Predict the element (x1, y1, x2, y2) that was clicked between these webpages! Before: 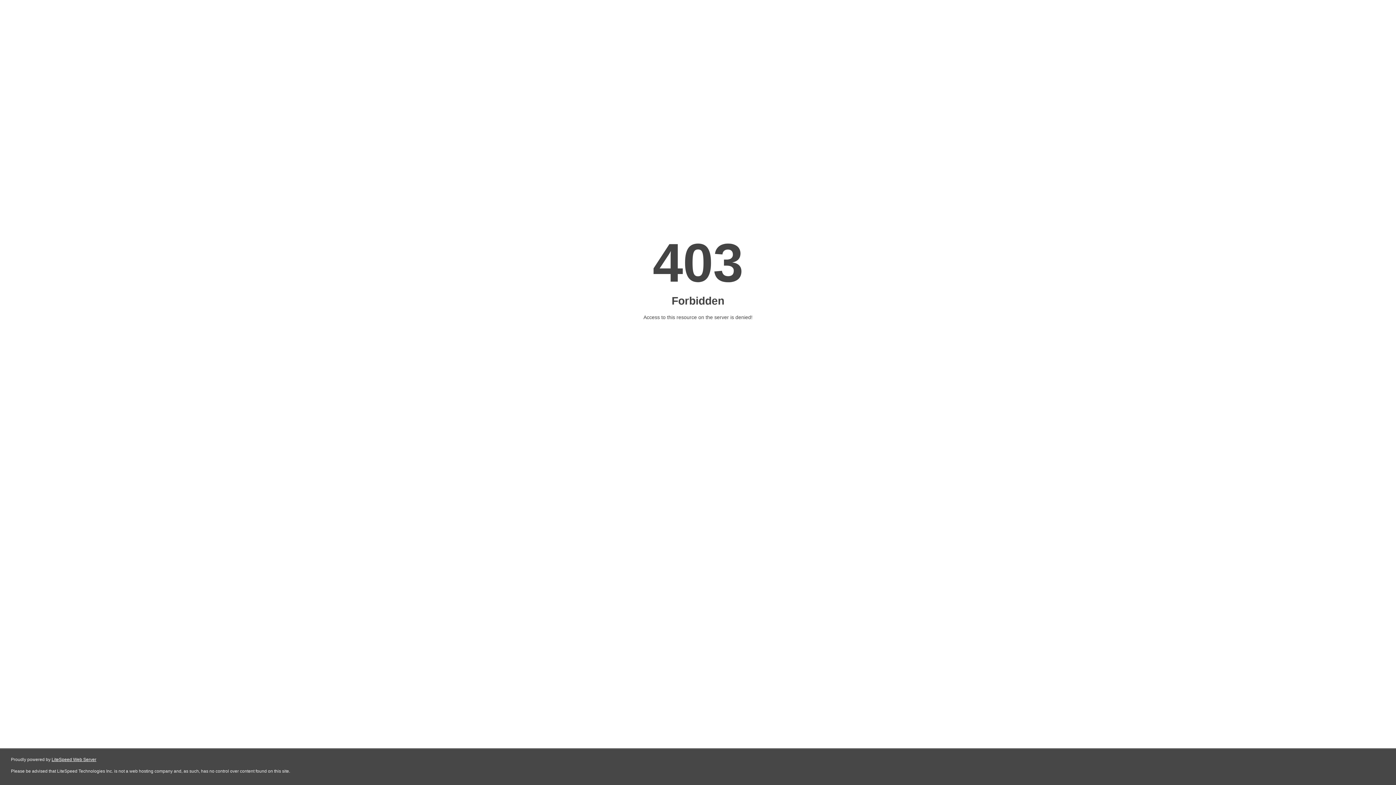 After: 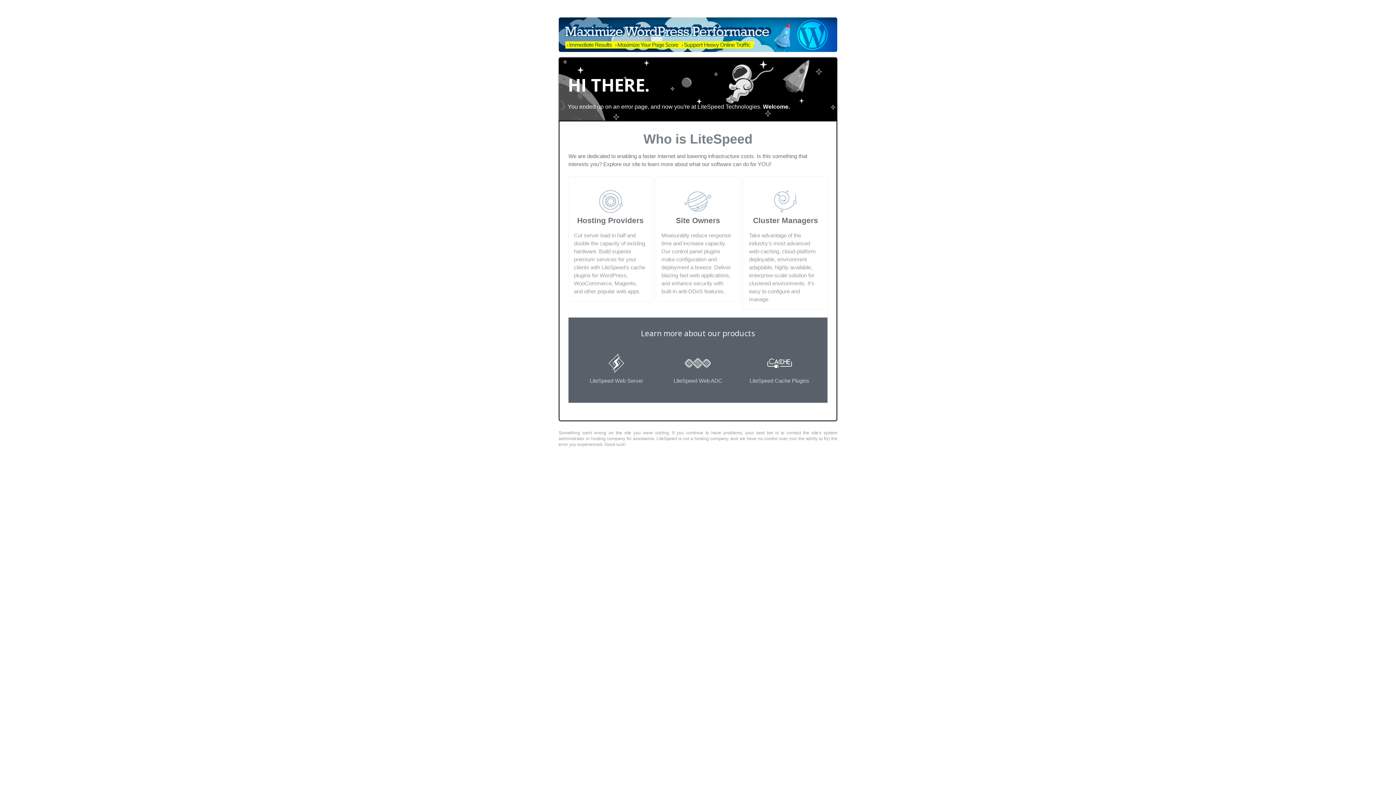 Action: bbox: (51, 757, 96, 762) label: LiteSpeed Web Server